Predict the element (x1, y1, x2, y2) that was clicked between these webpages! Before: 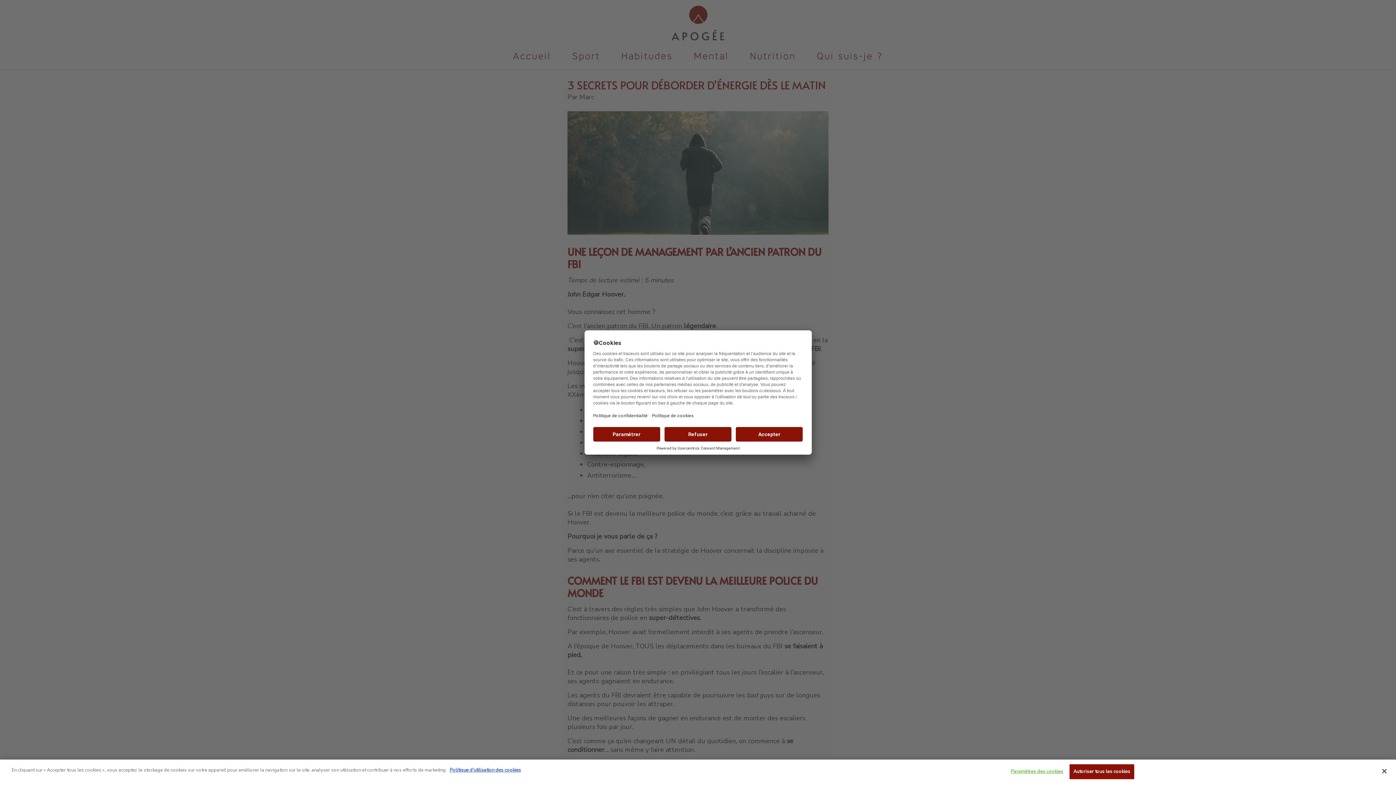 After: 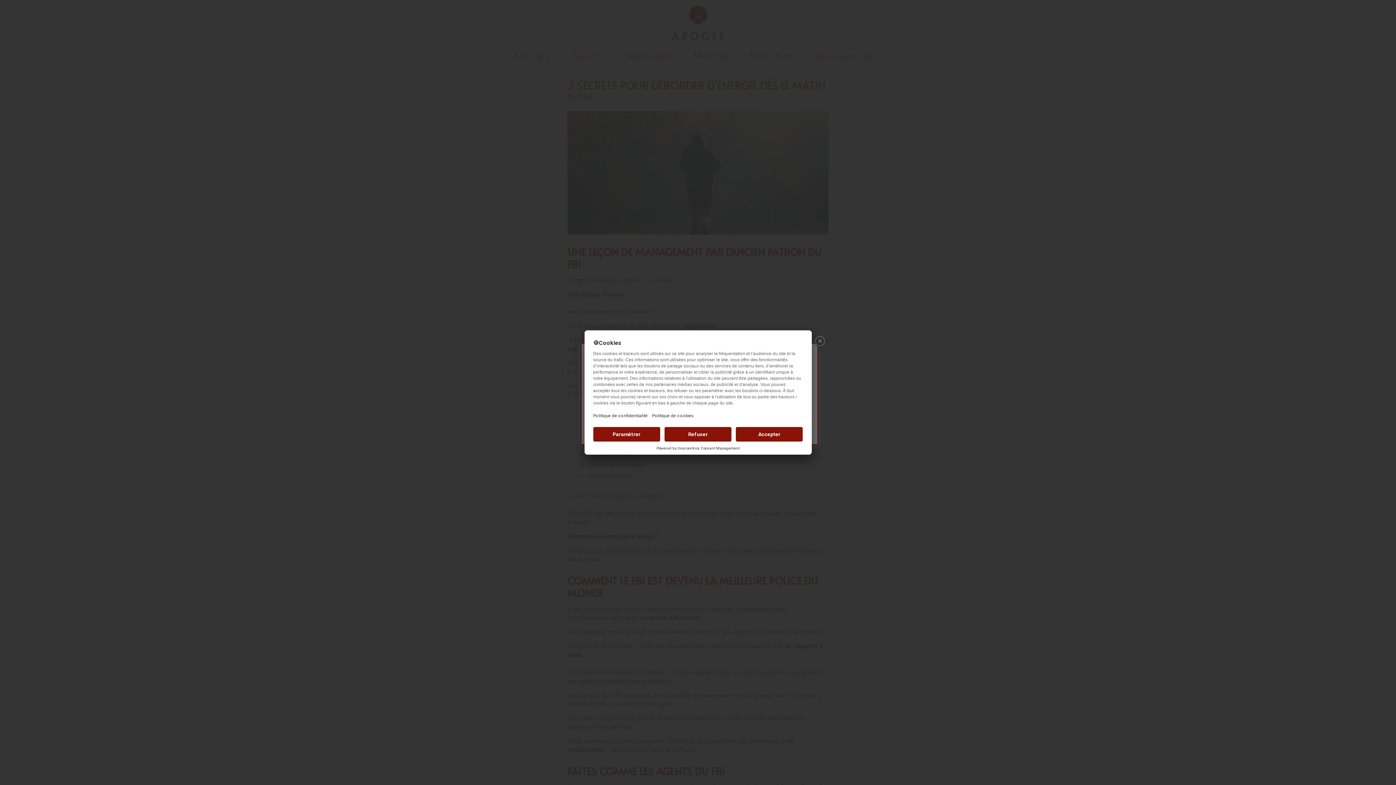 Action: bbox: (1376, 763, 1392, 779) label: Fermer